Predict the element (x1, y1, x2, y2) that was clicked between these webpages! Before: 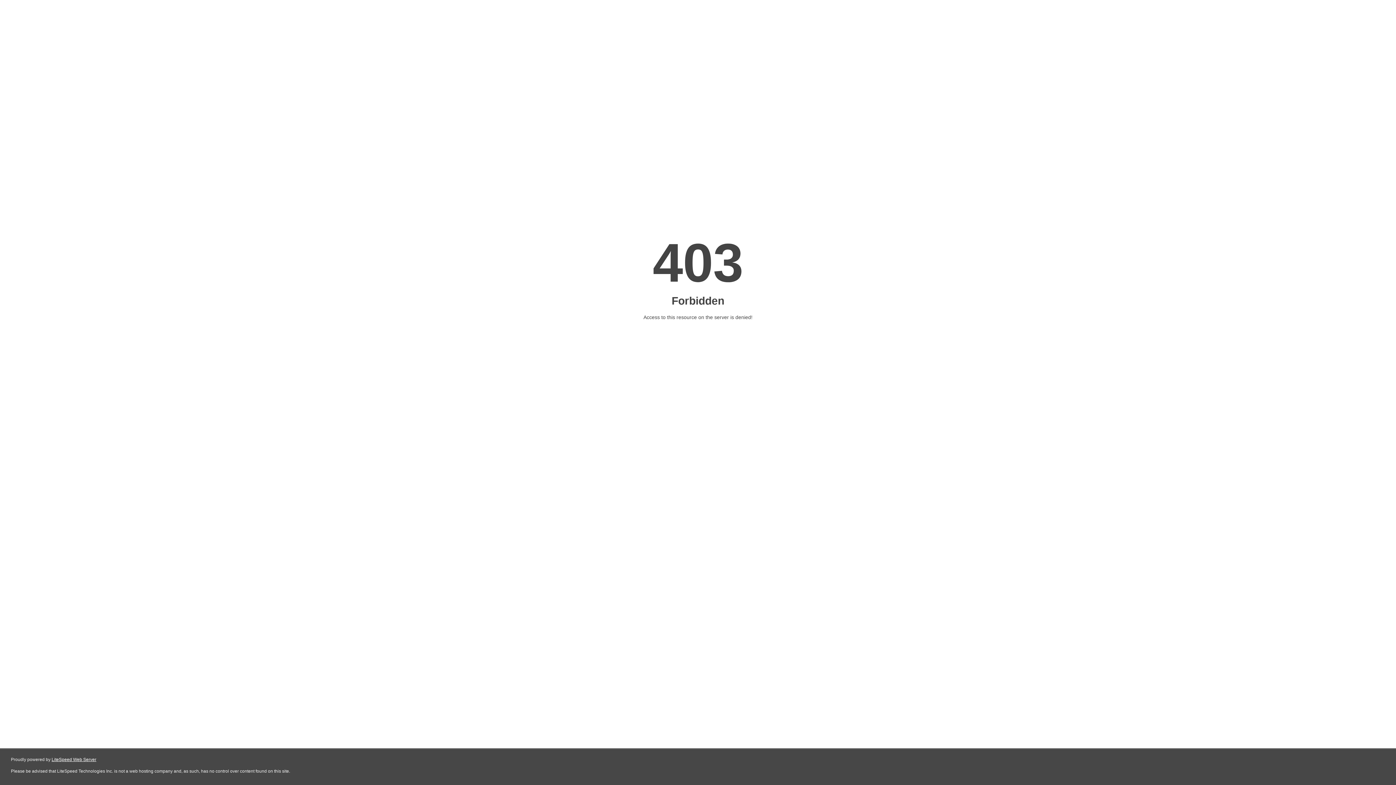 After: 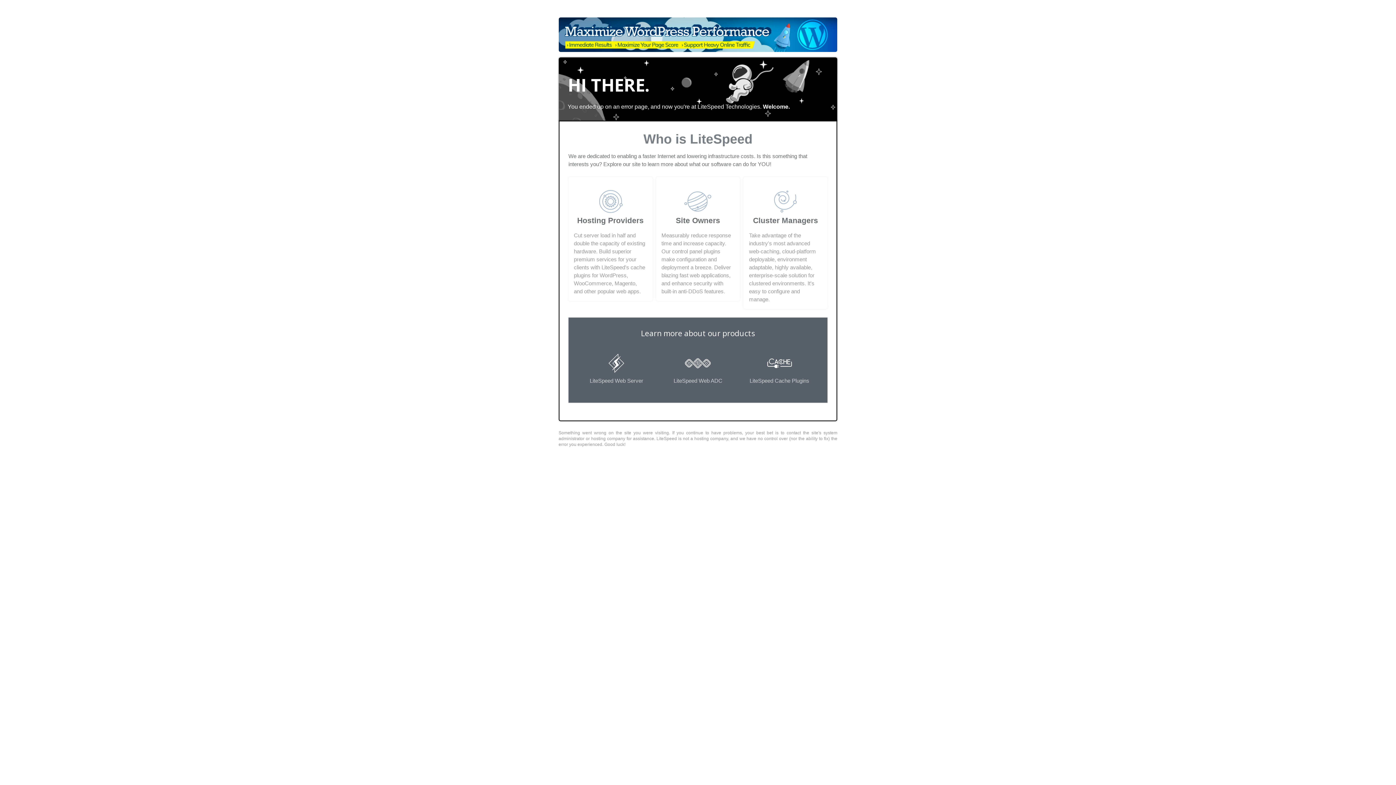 Action: bbox: (51, 757, 96, 762) label: LiteSpeed Web Server